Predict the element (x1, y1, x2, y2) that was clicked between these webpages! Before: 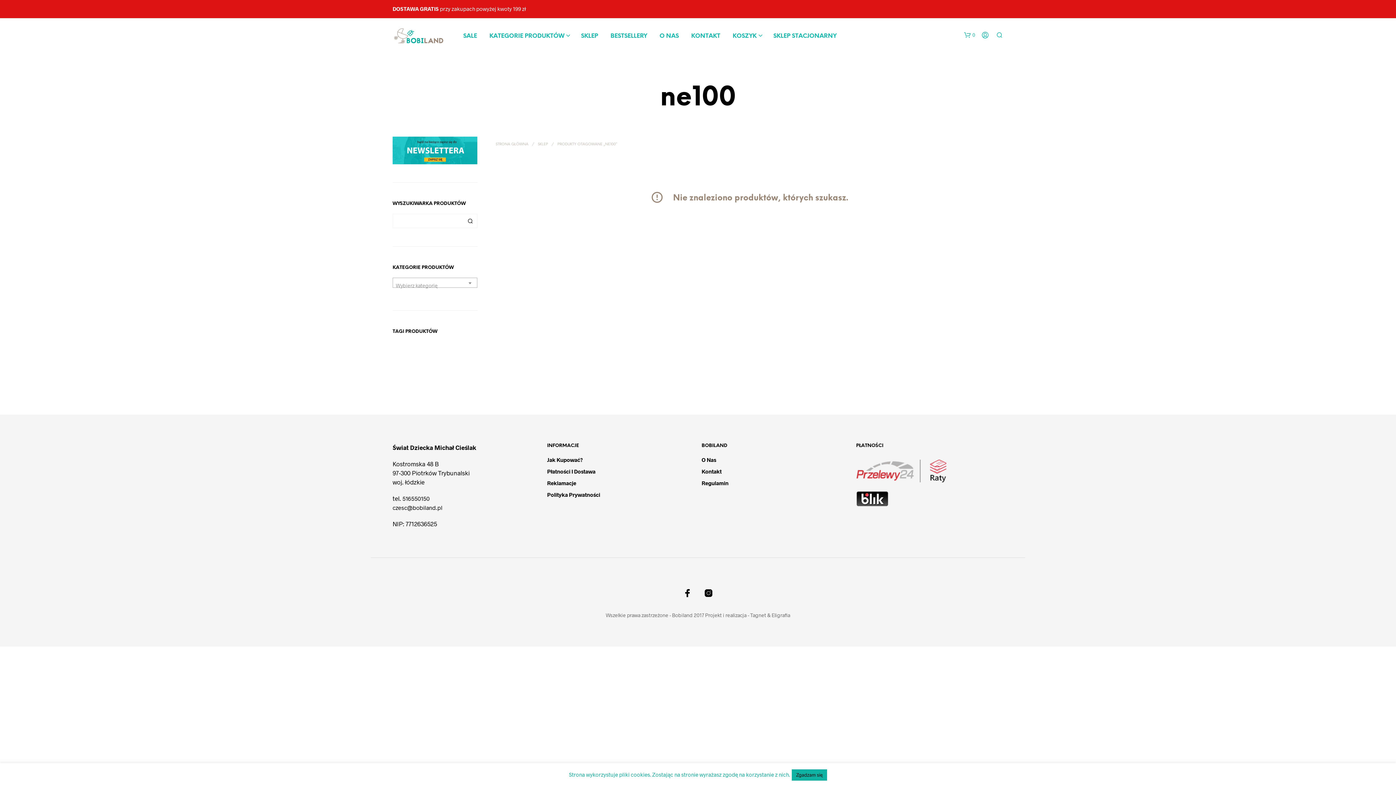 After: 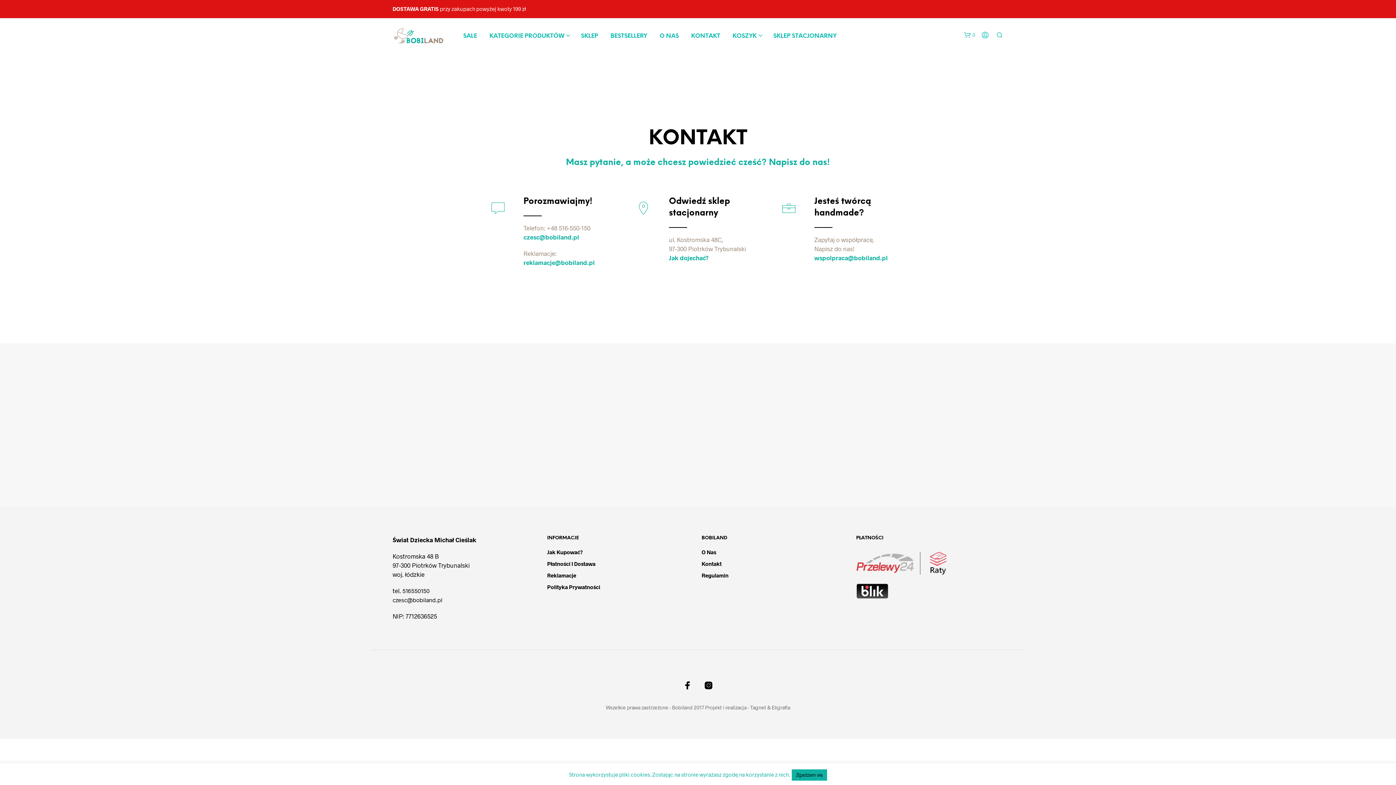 Action: bbox: (685, 31, 737, 41) label: KONTAKT